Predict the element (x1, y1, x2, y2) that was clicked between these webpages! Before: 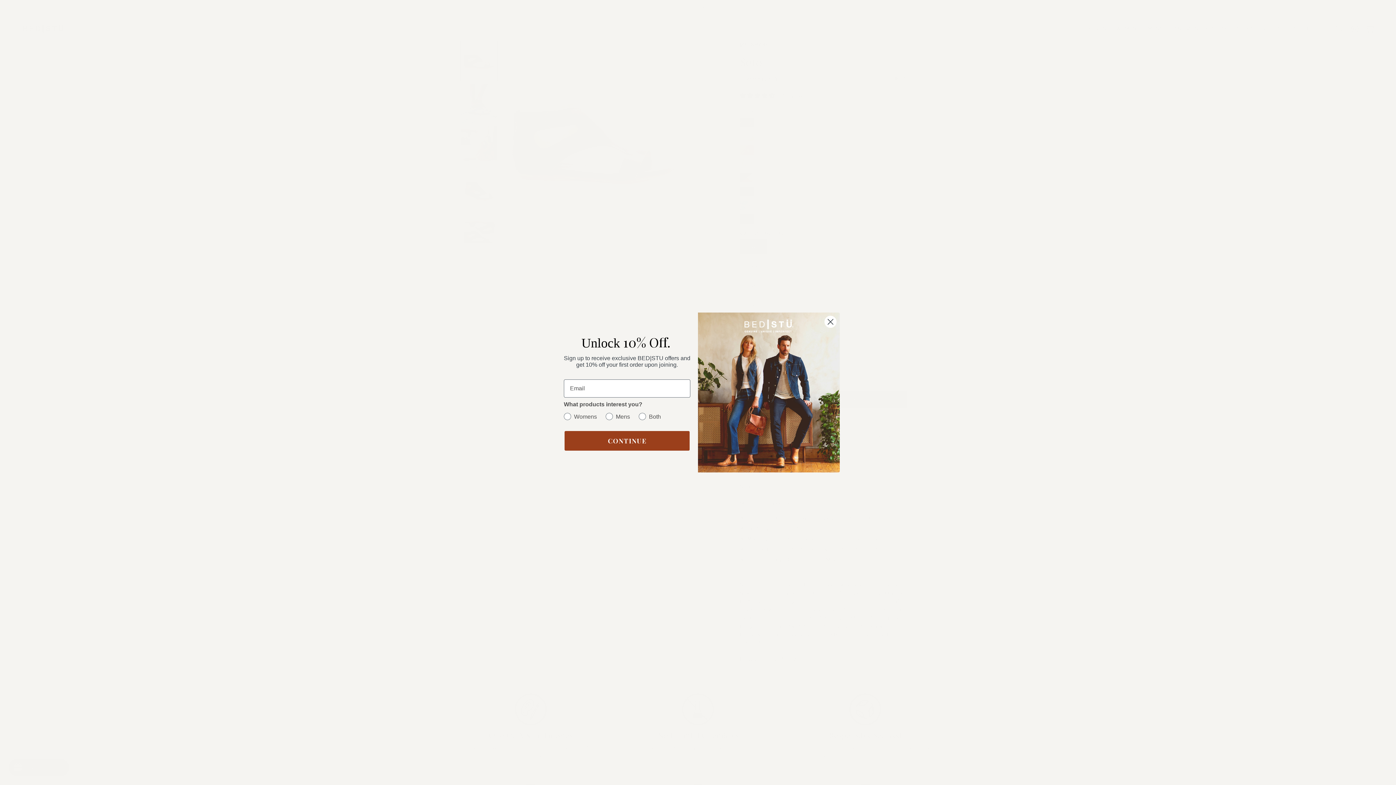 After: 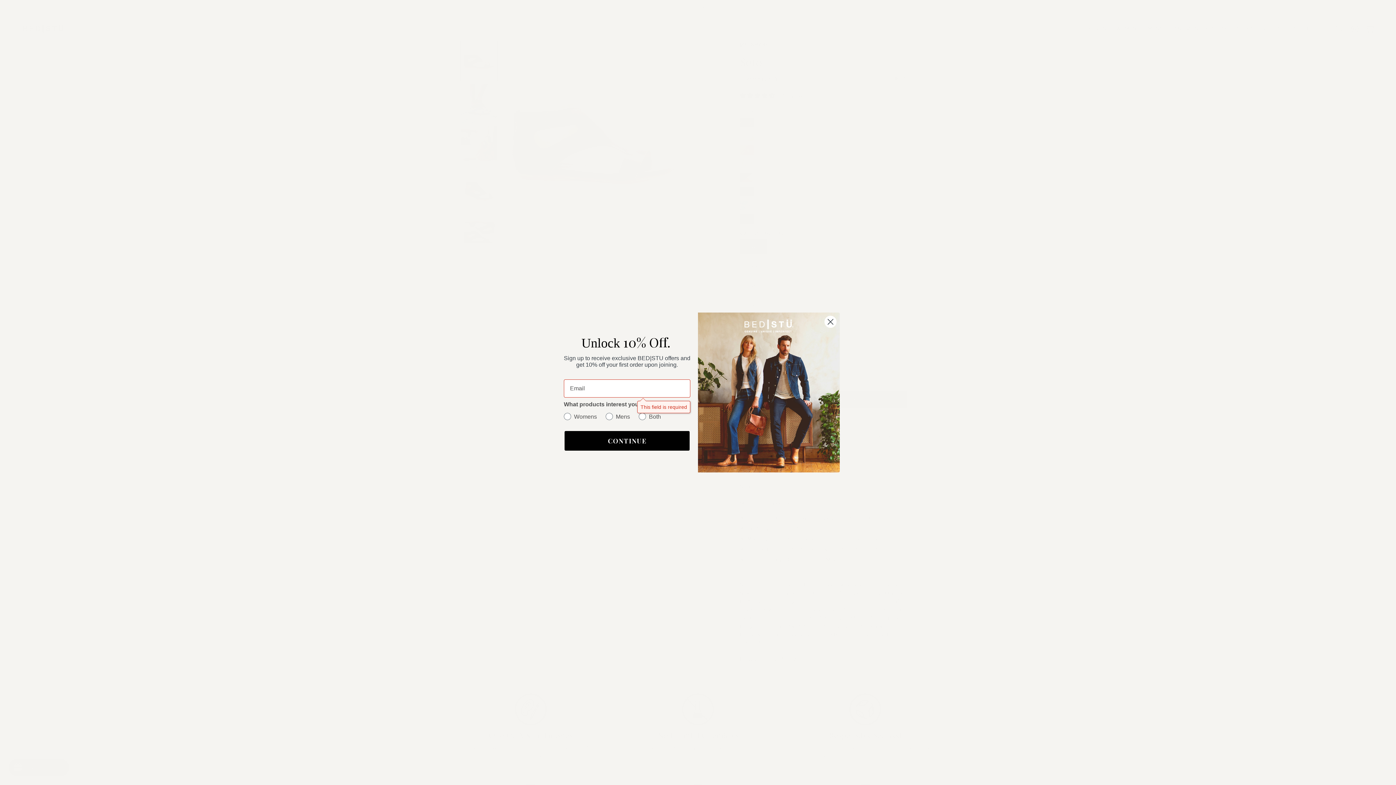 Action: bbox: (564, 447, 690, 468) label: CONTINUE